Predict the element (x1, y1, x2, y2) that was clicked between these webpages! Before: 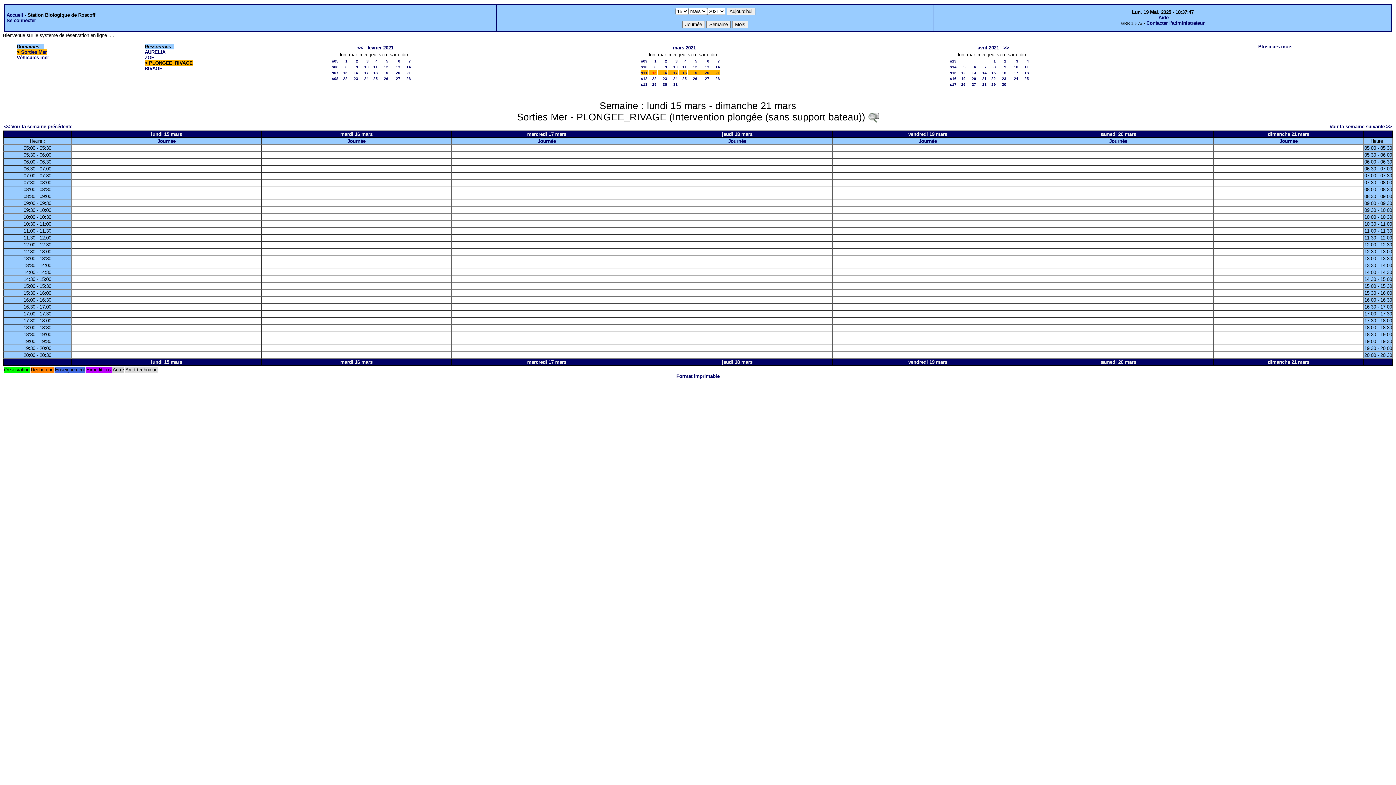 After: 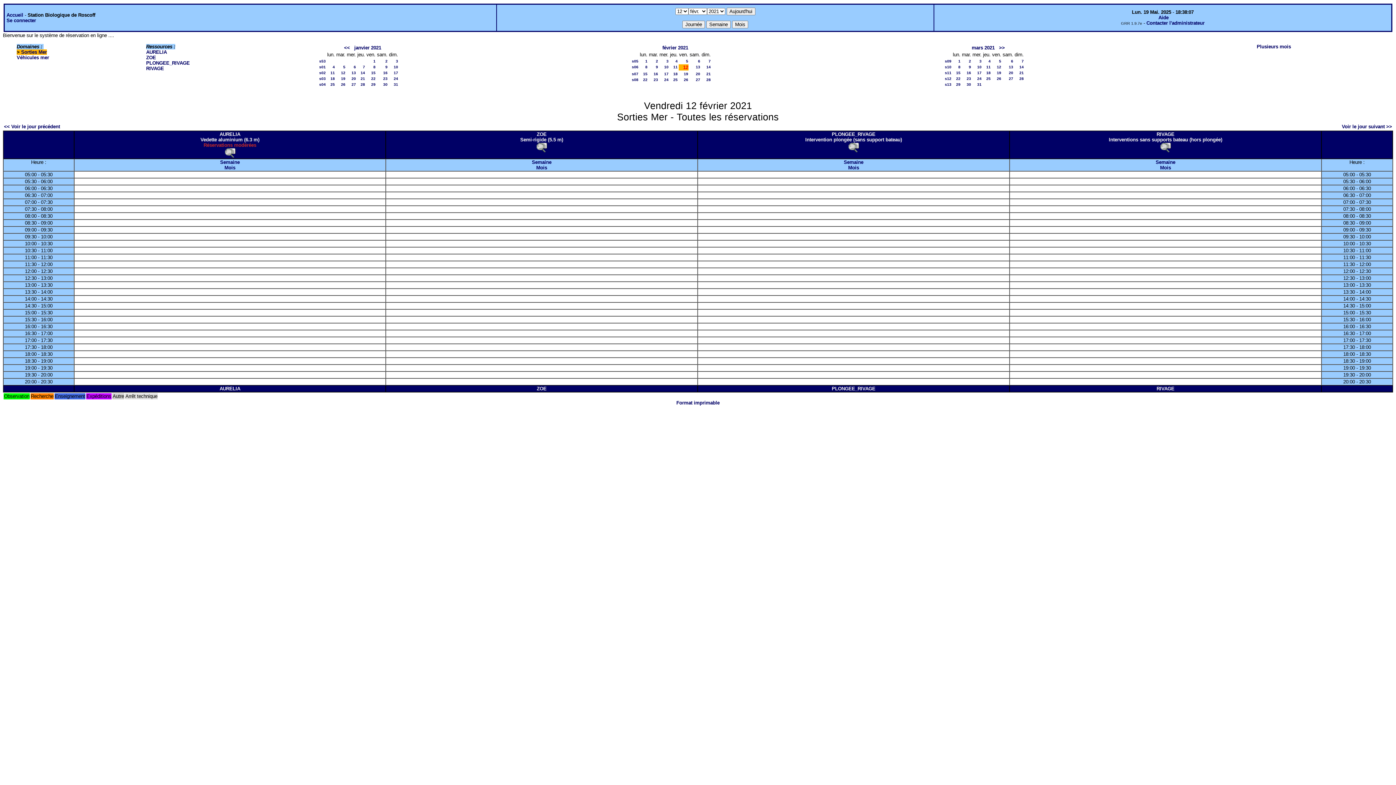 Action: label: 12 bbox: (384, 64, 388, 69)